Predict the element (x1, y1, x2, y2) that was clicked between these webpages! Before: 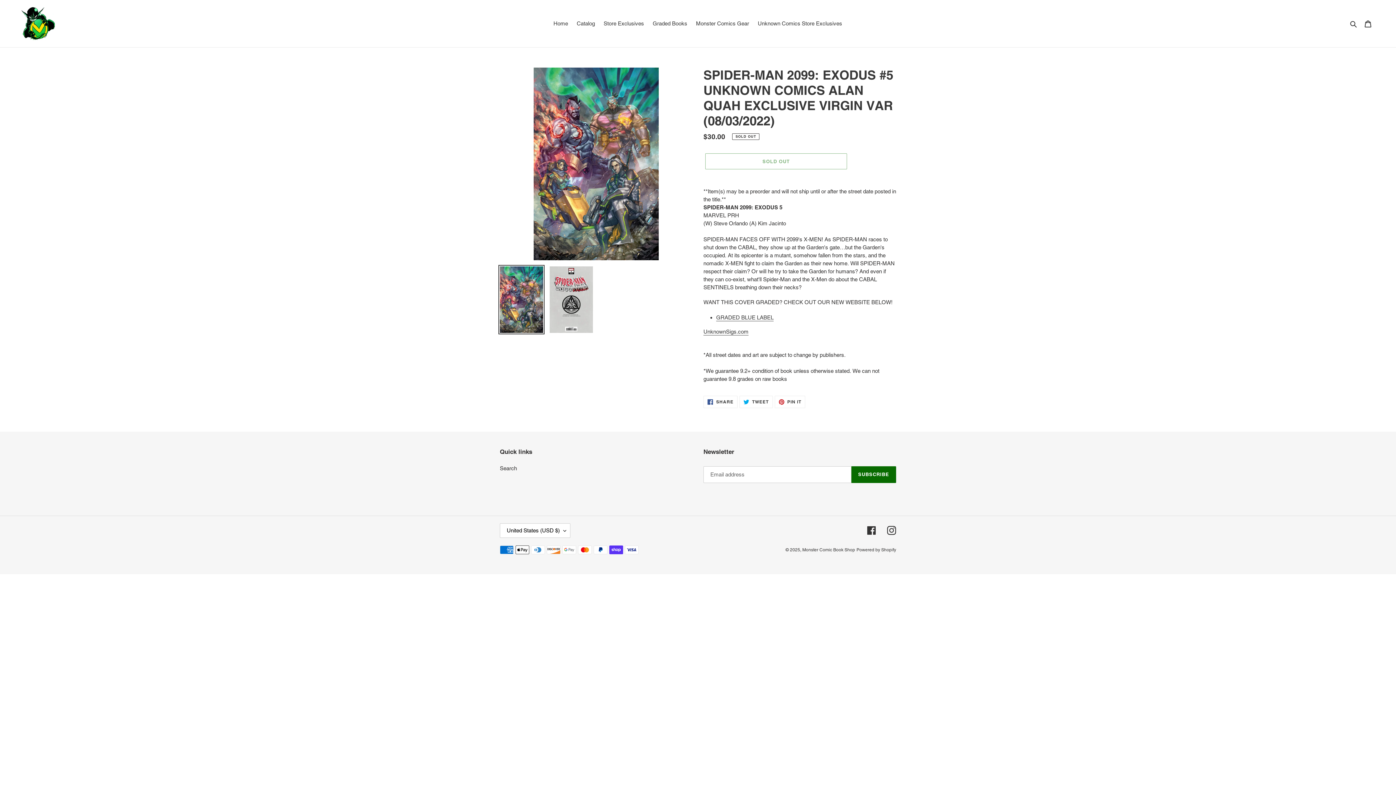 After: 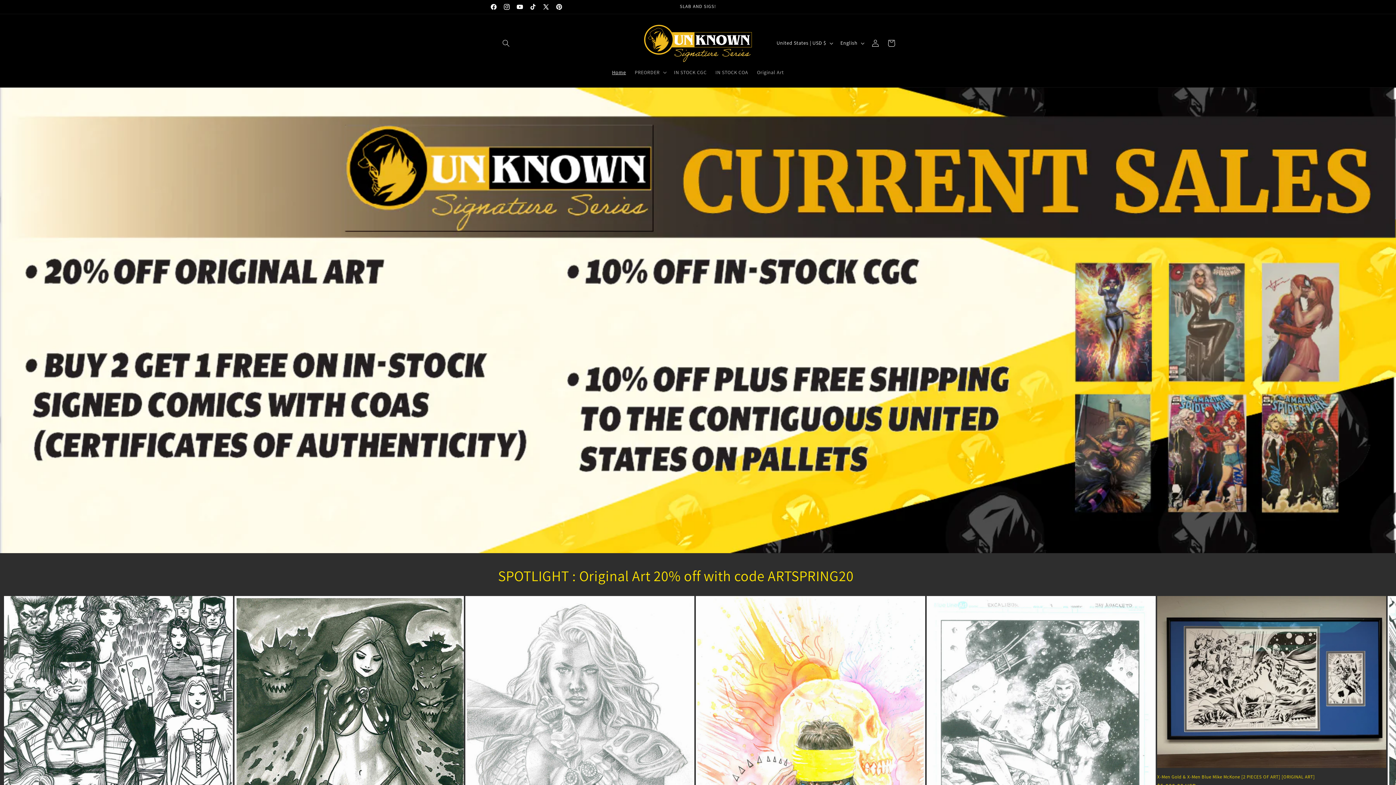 Action: label: UnknownSigs.com bbox: (703, 328, 748, 335)